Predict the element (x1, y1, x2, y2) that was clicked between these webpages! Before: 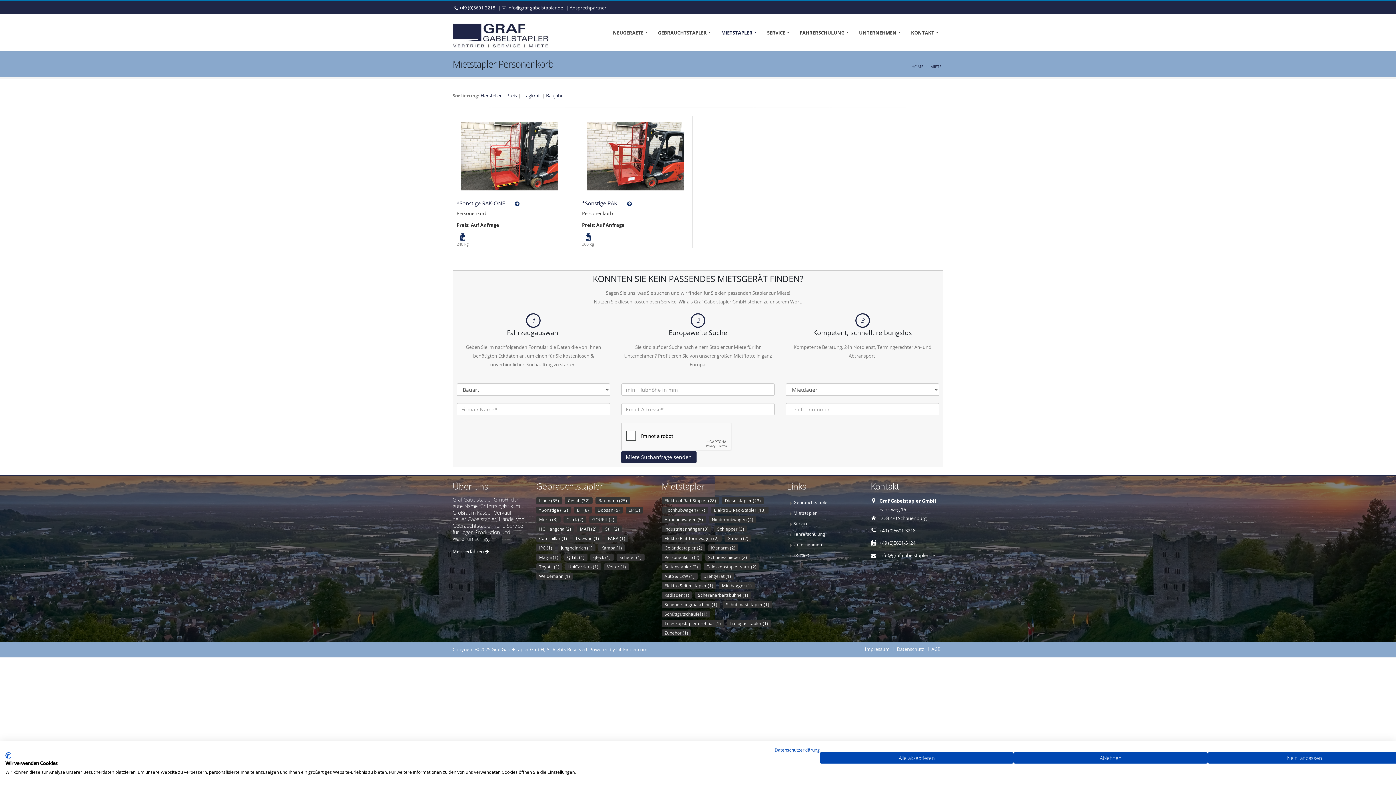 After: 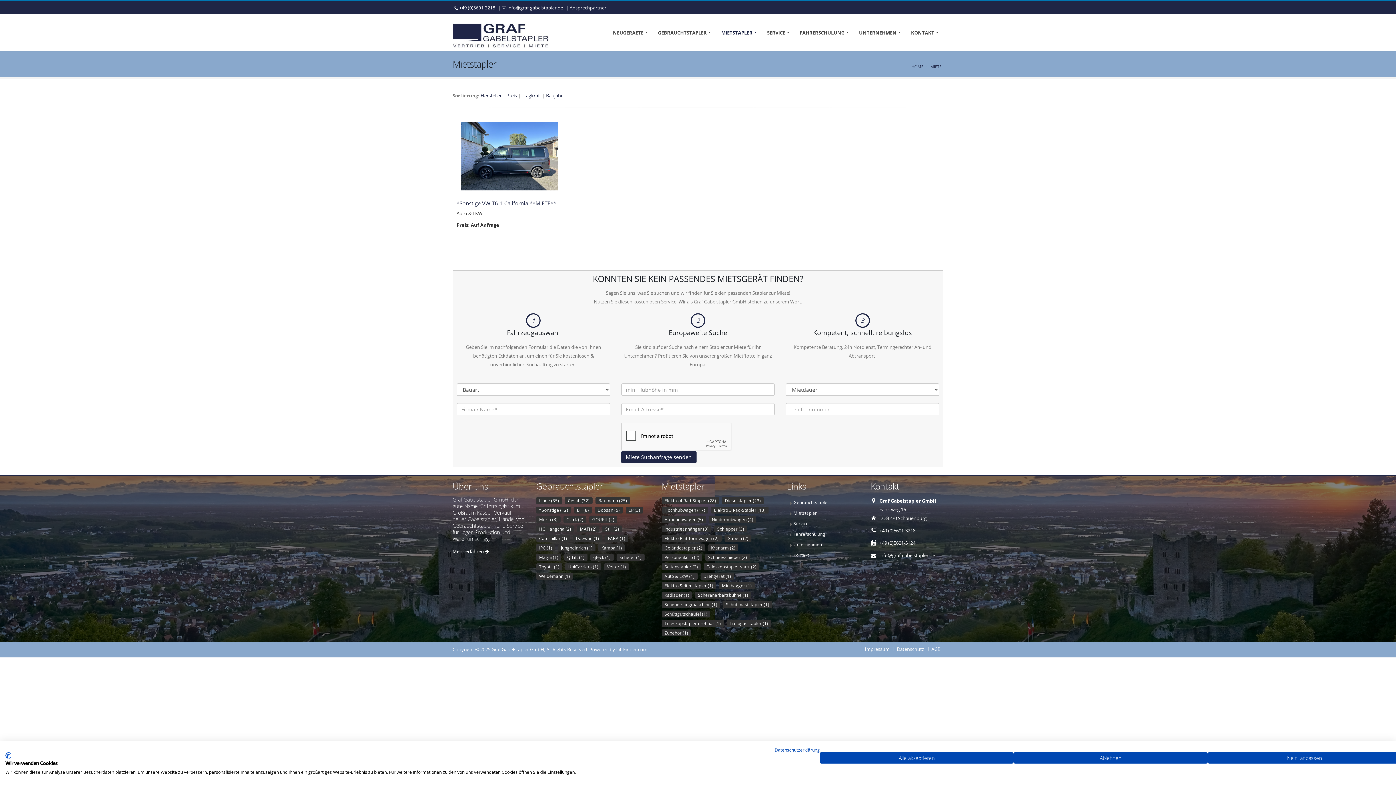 Action: label: Auto & LKW (1) bbox: (661, 573, 699, 579)